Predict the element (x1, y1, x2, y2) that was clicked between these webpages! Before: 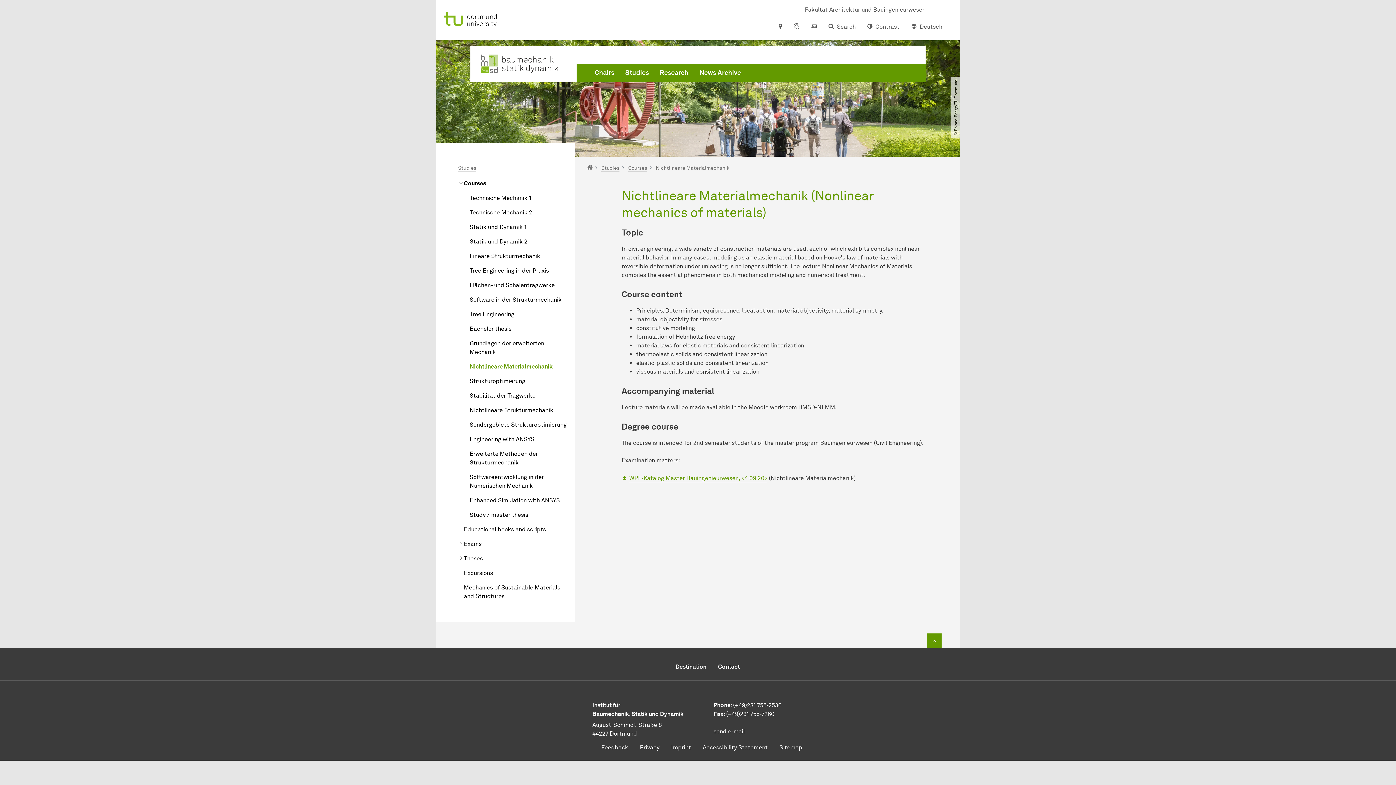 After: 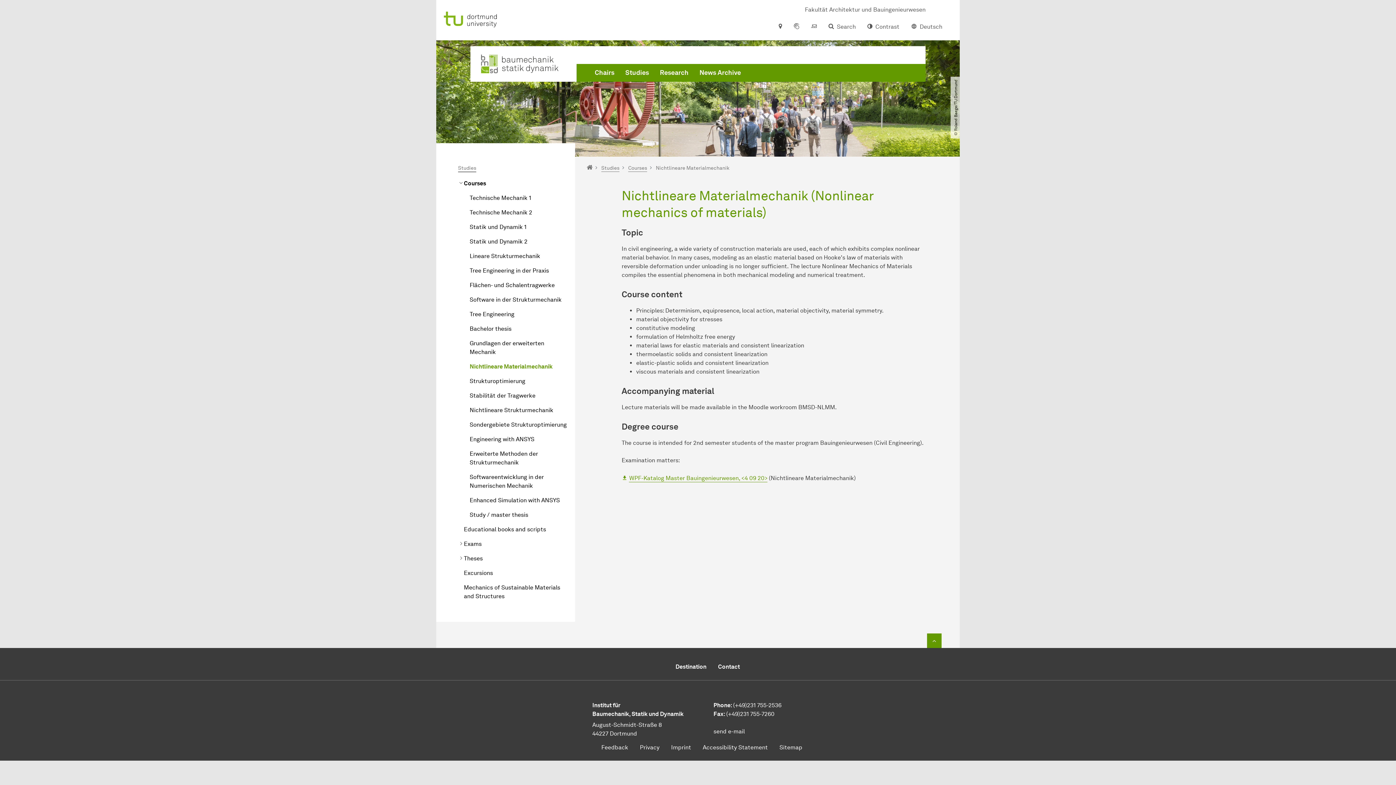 Action: bbox: (464, 359, 575, 374) label: Nichtlineare Materialmechanik